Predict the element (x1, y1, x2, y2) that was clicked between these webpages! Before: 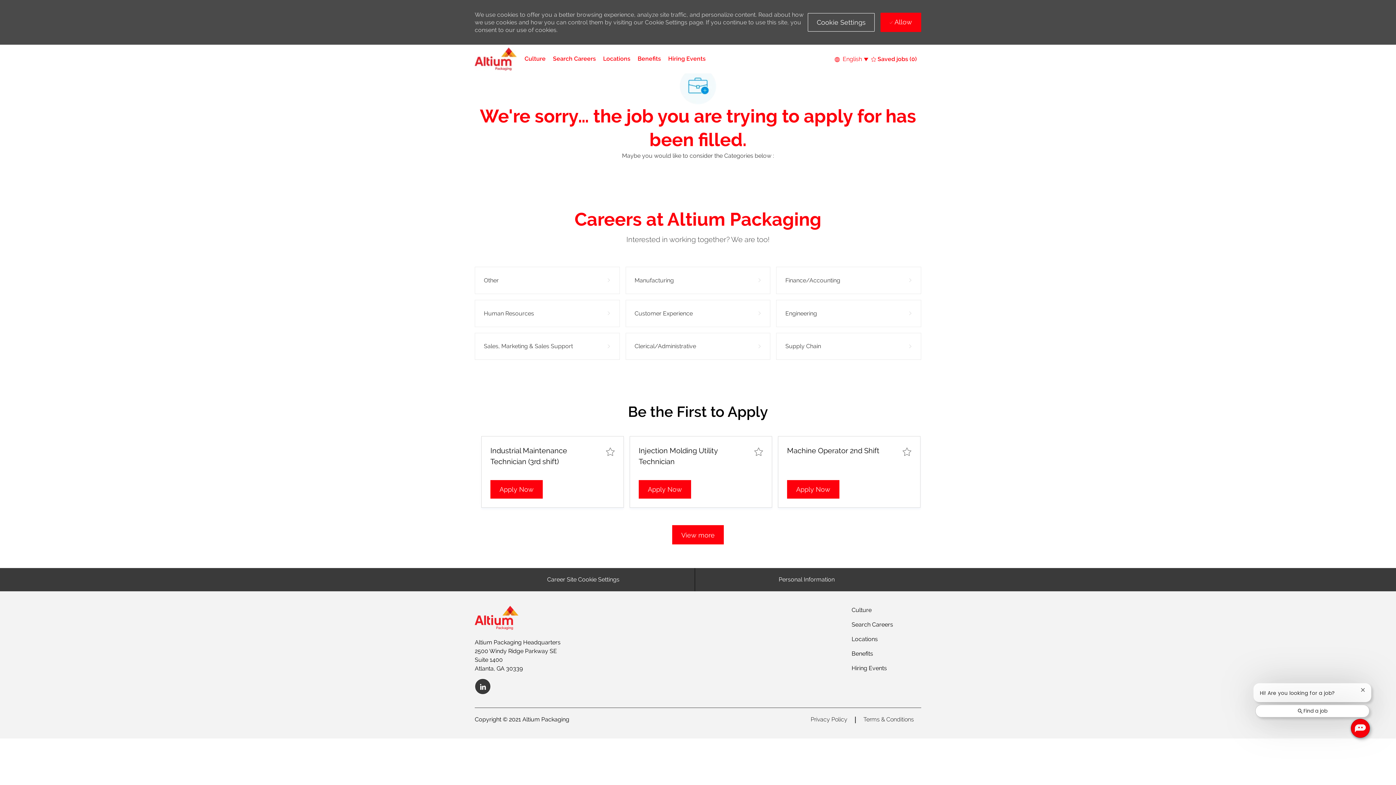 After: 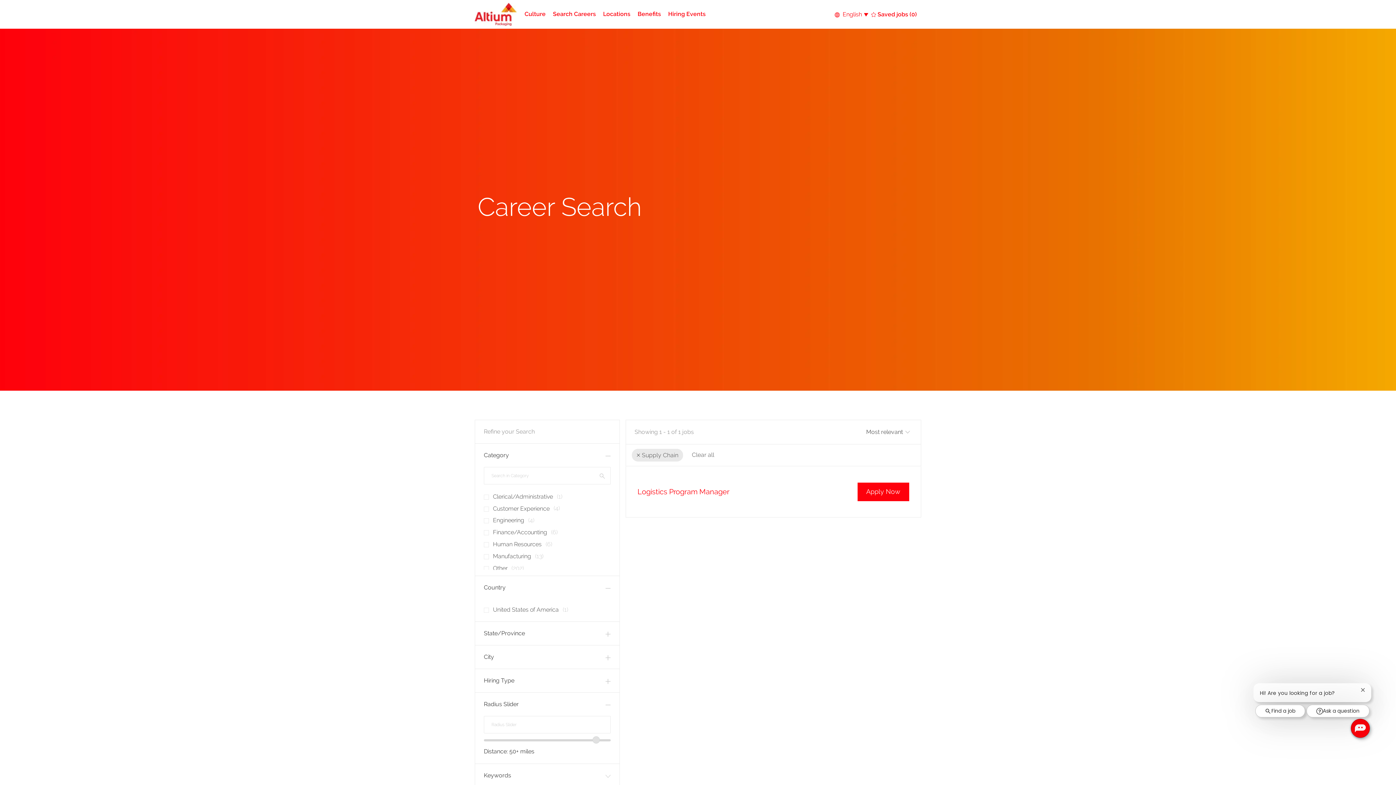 Action: bbox: (776, 332, 921, 360) label: Supply Chain